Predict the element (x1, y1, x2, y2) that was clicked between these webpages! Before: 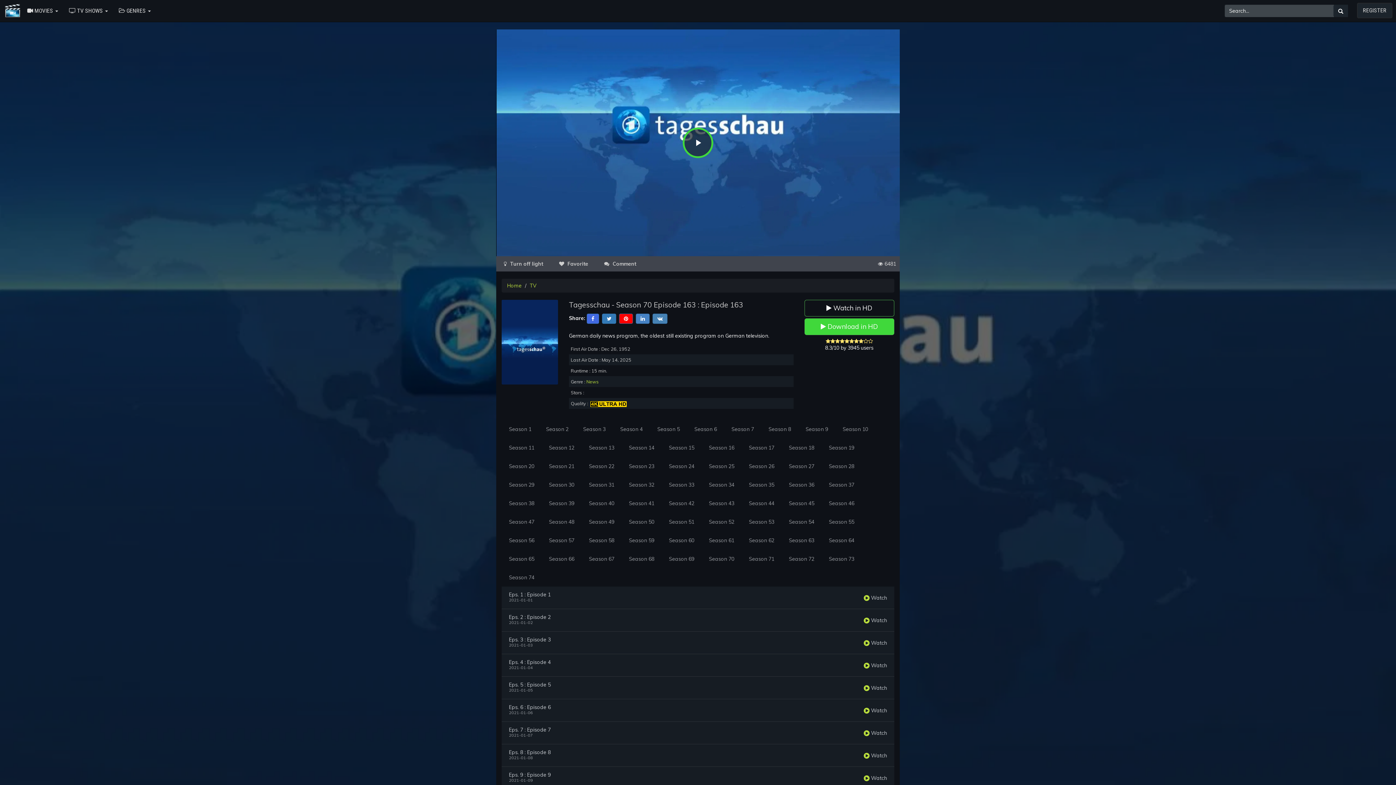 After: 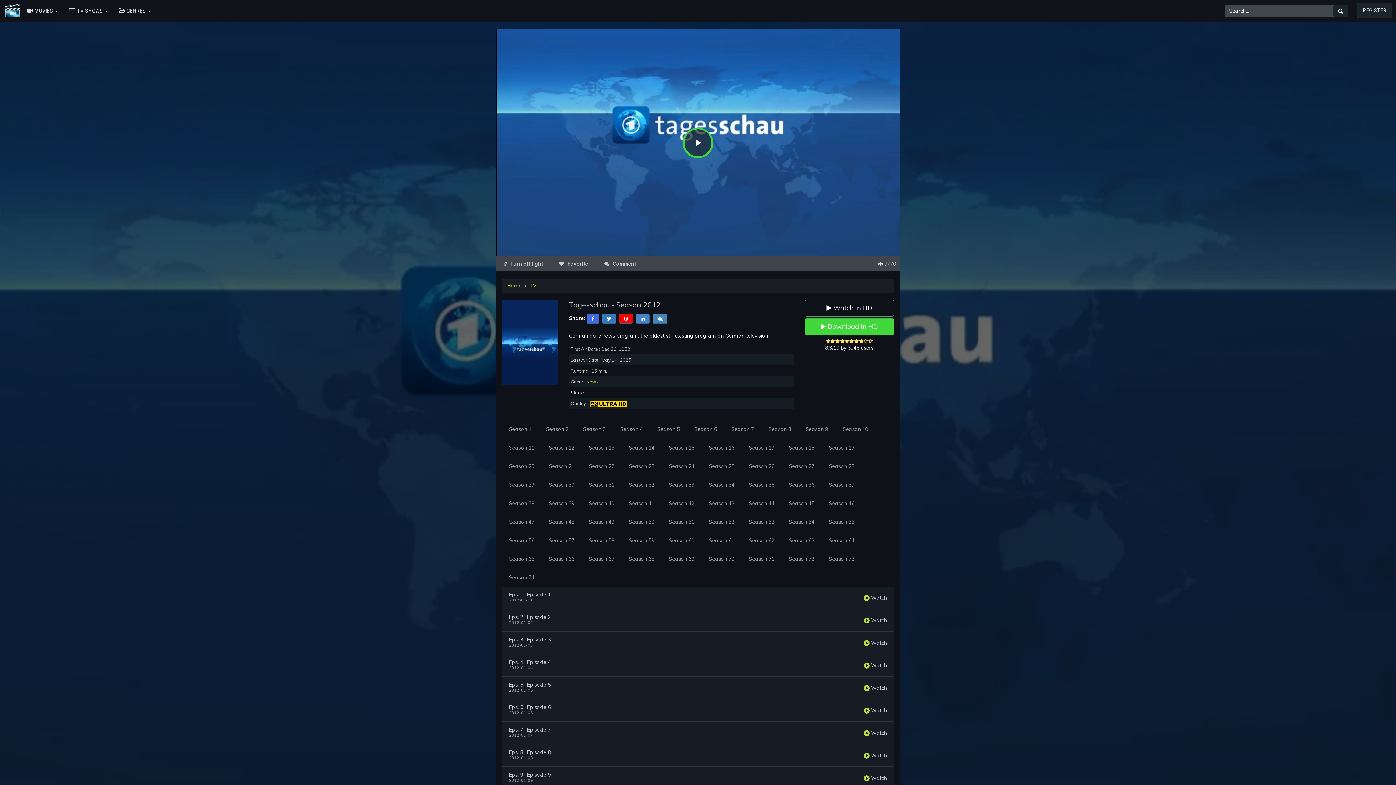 Action: bbox: (701, 531, 741, 550) label: Season 61